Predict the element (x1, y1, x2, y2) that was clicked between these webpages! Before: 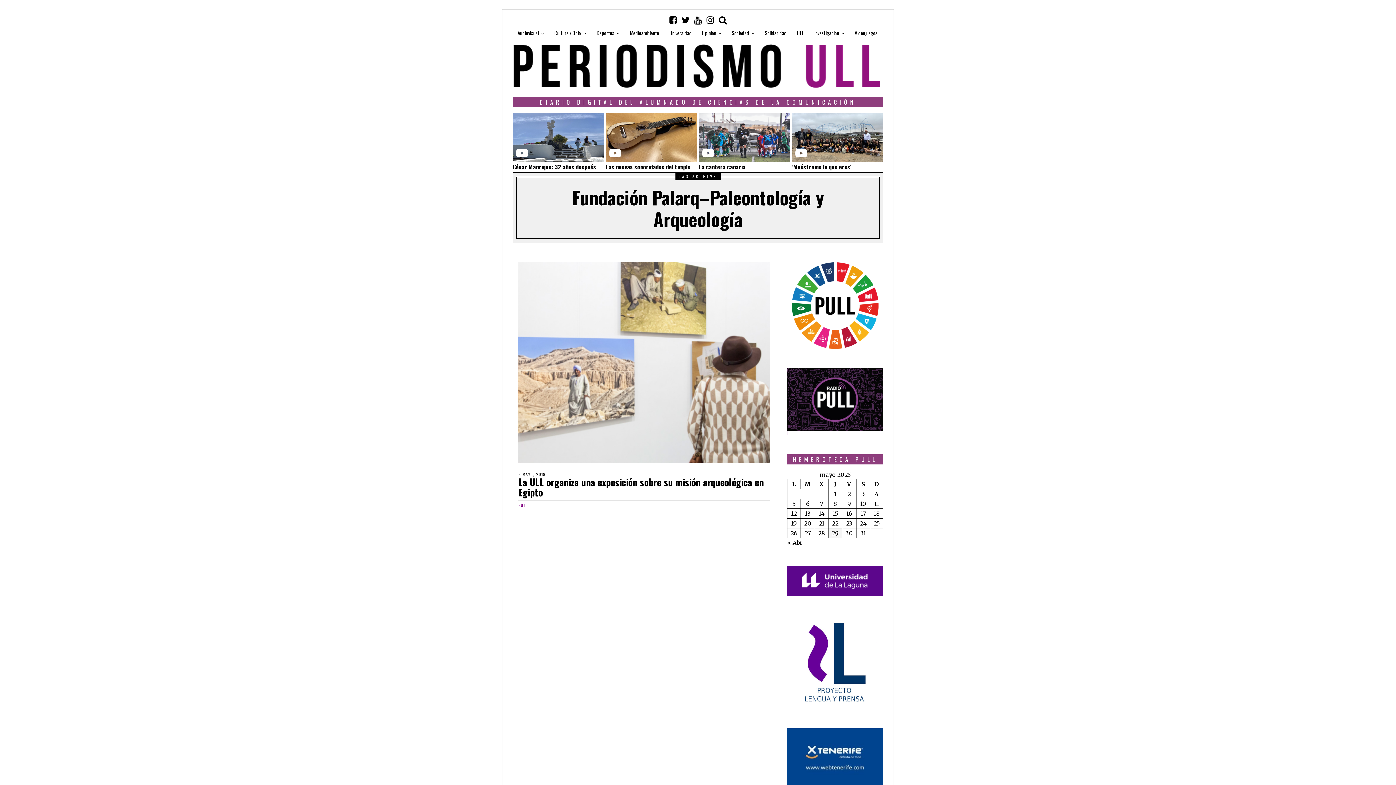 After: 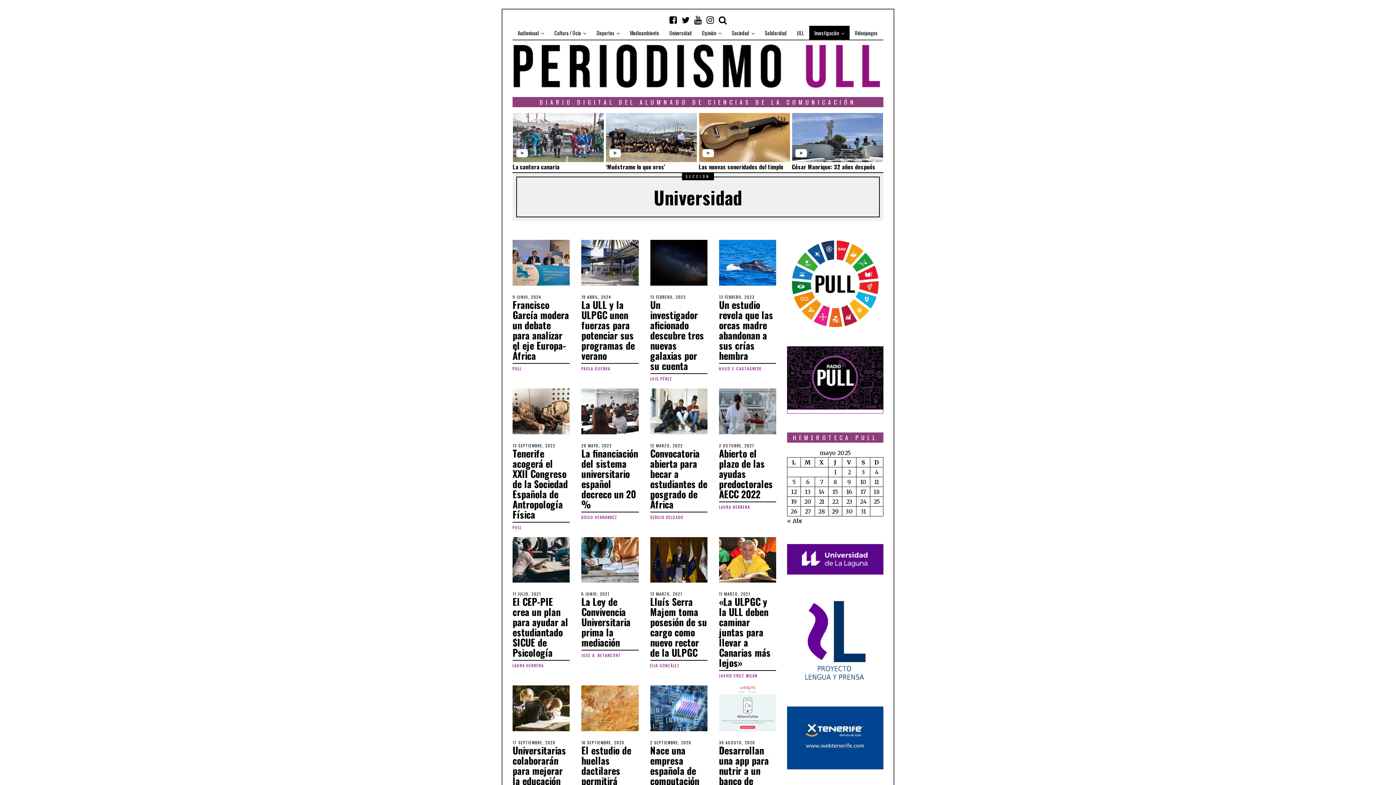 Action: label: Investigación bbox: (809, 25, 849, 40)